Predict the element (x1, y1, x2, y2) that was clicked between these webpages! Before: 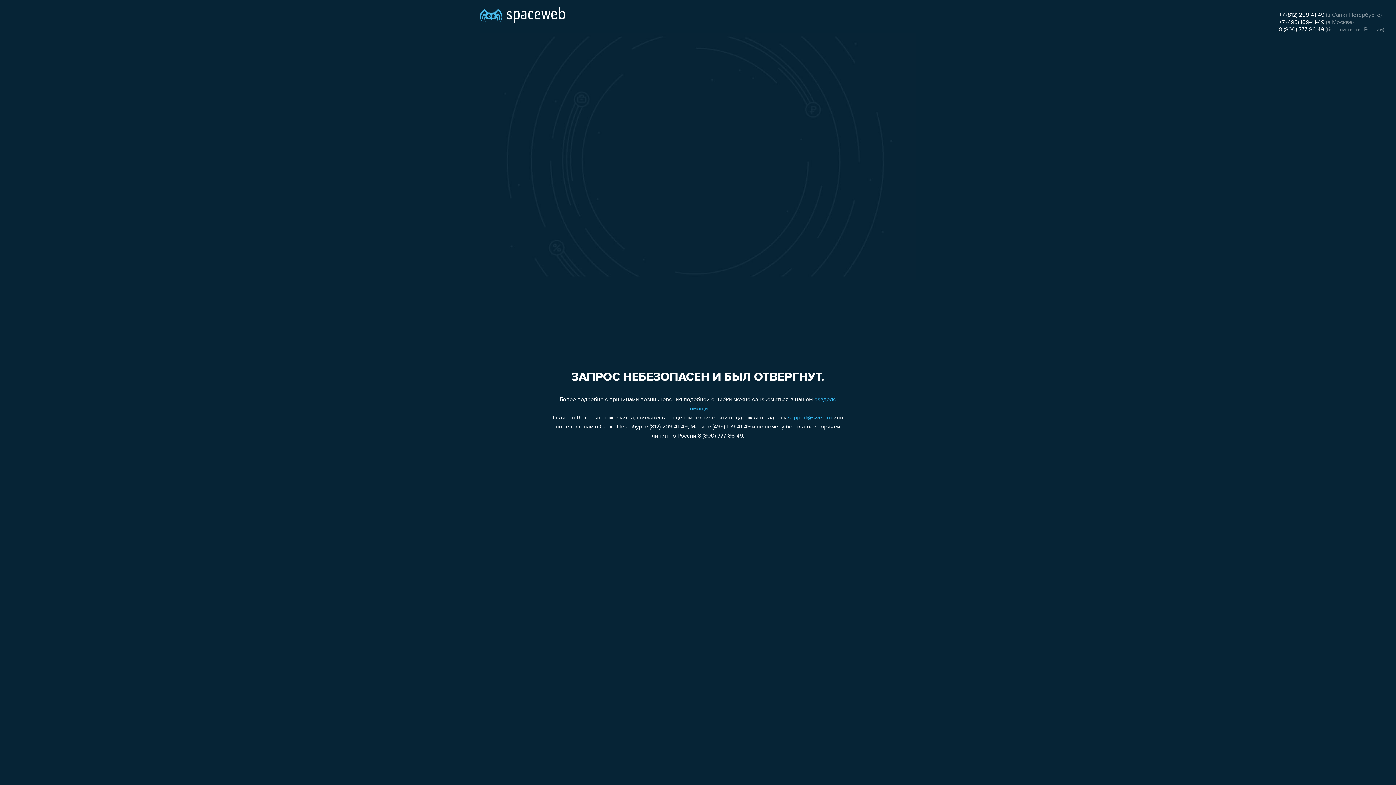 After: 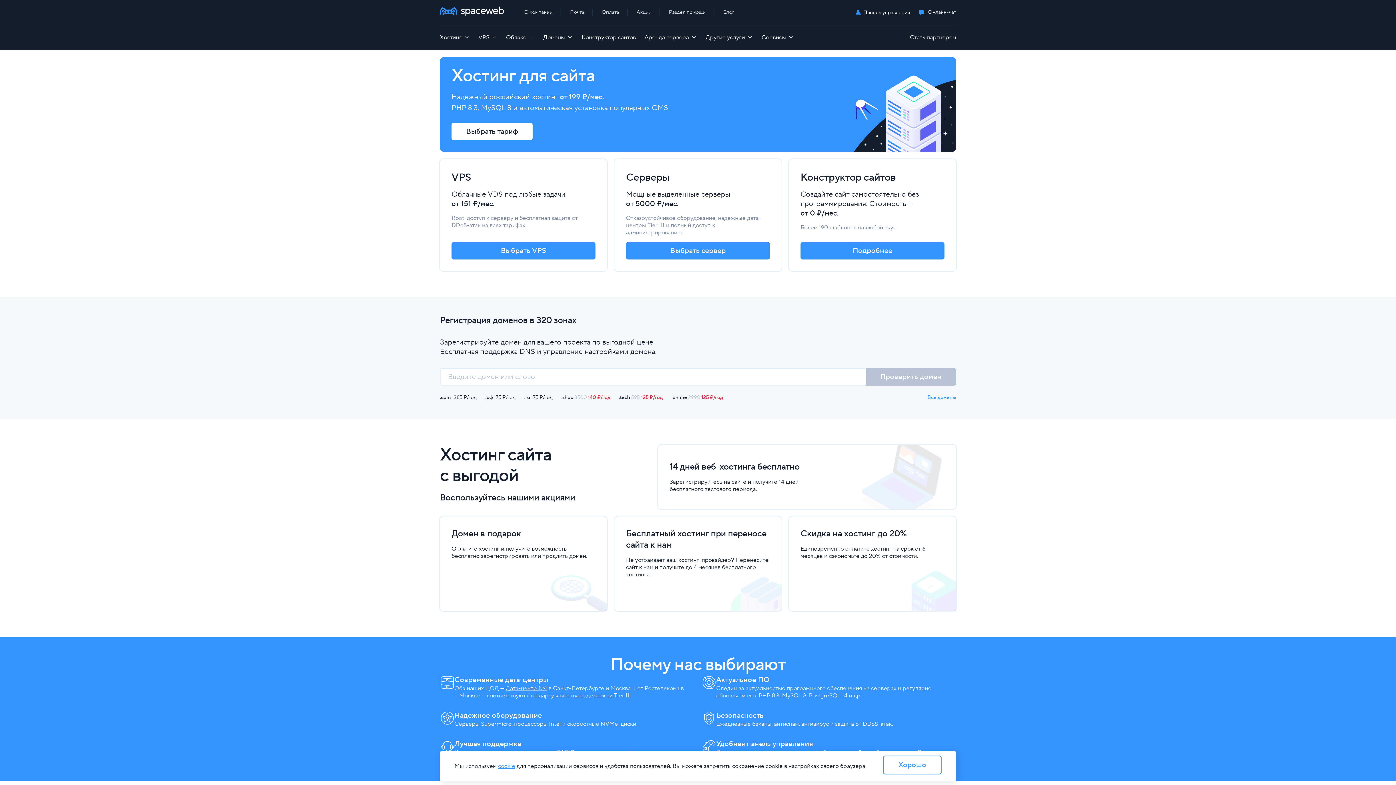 Action: bbox: (480, 0, 565, 25)